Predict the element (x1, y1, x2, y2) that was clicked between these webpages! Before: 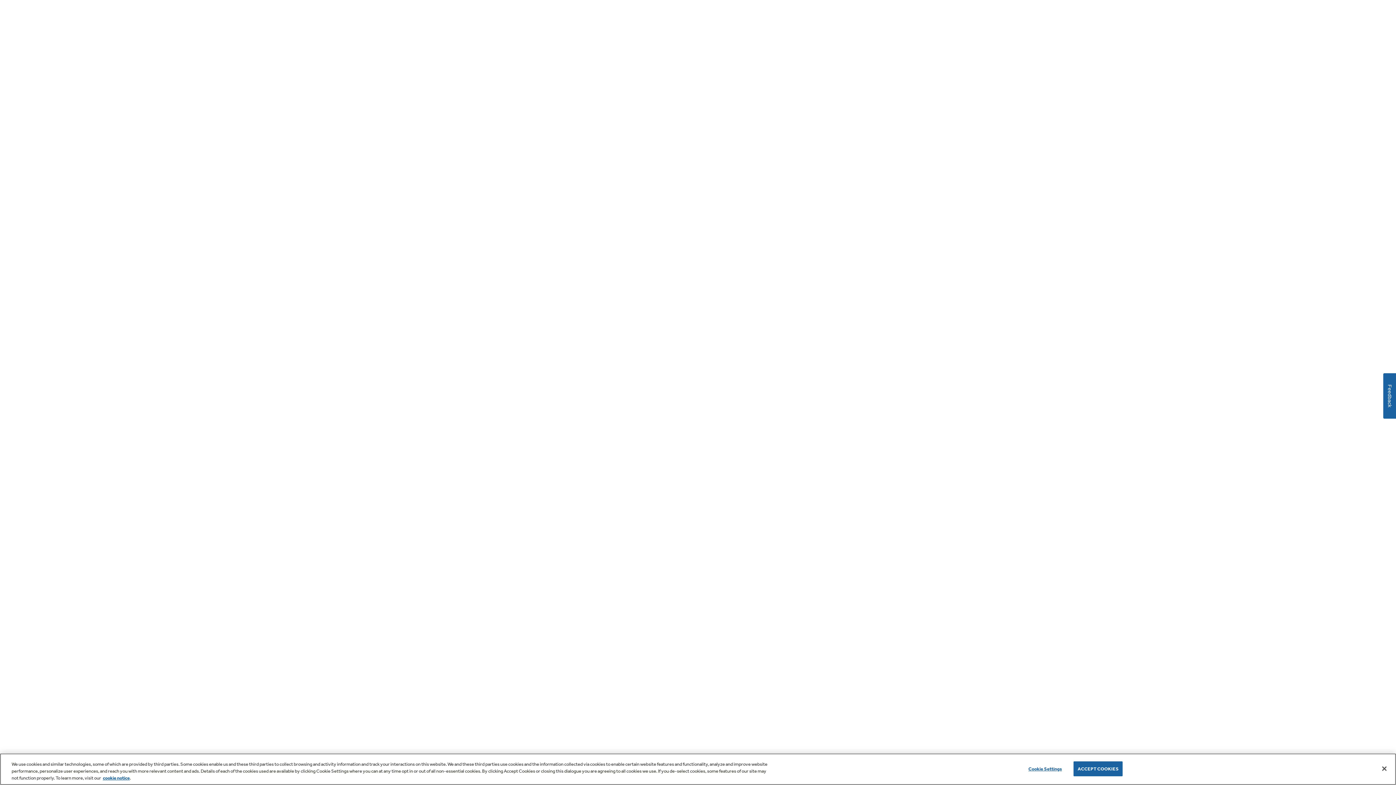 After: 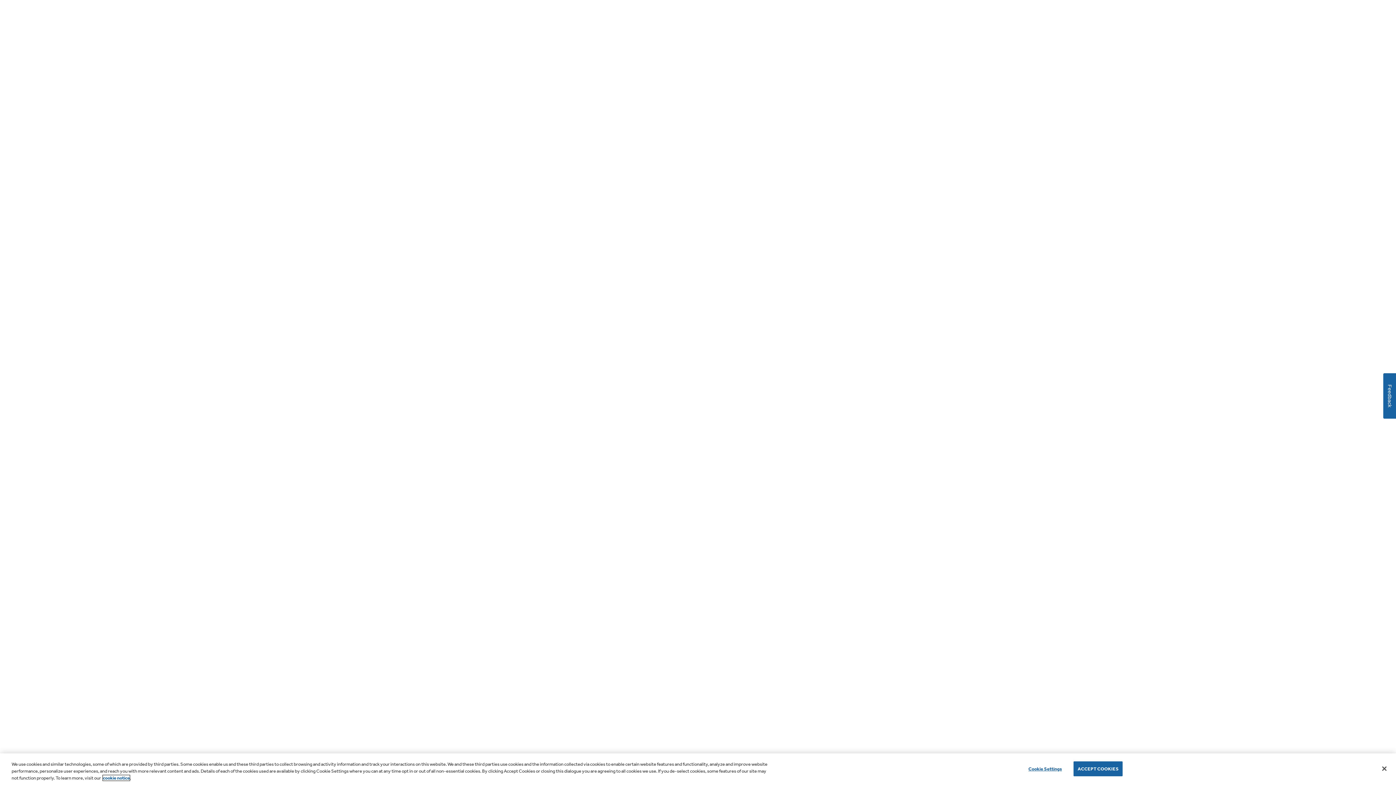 Action: bbox: (102, 775, 129, 781) label: cookie notice